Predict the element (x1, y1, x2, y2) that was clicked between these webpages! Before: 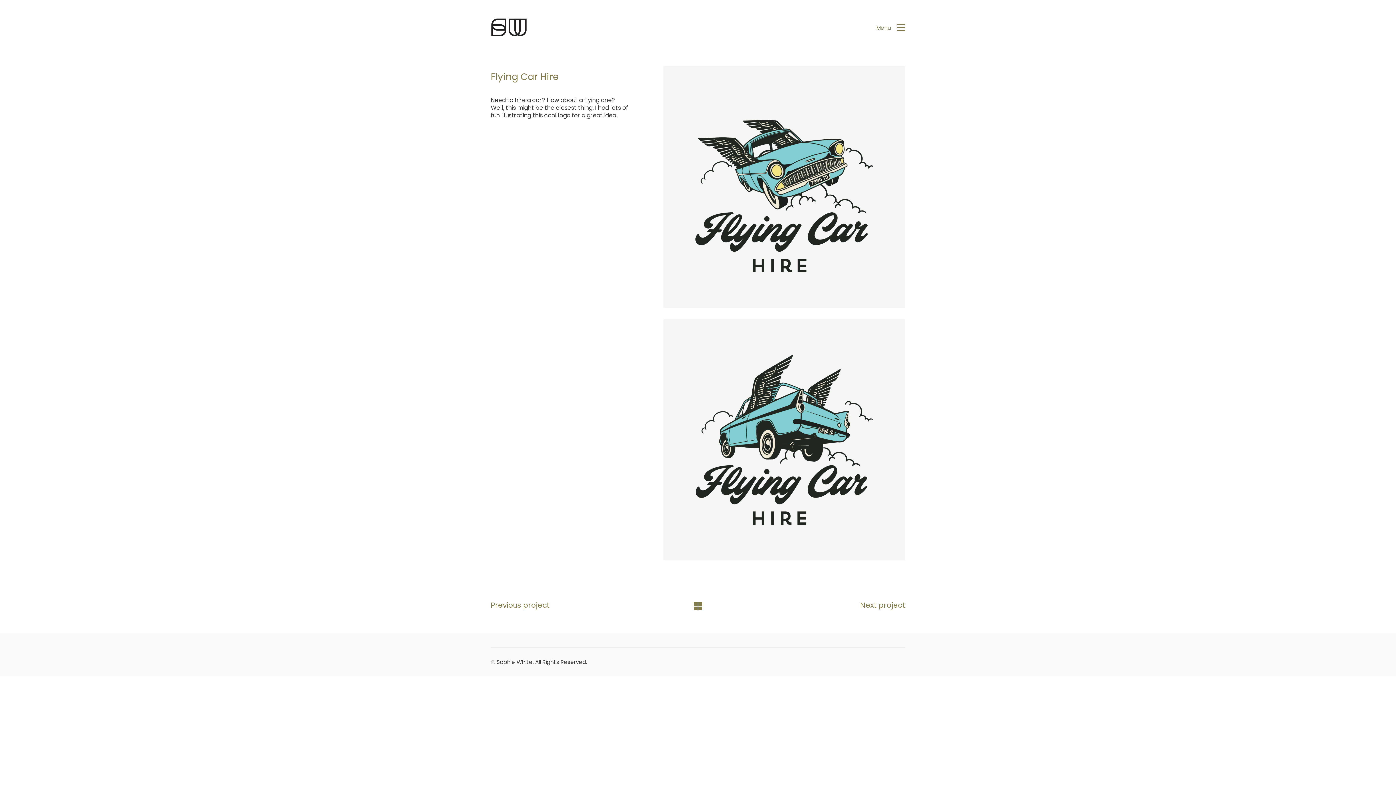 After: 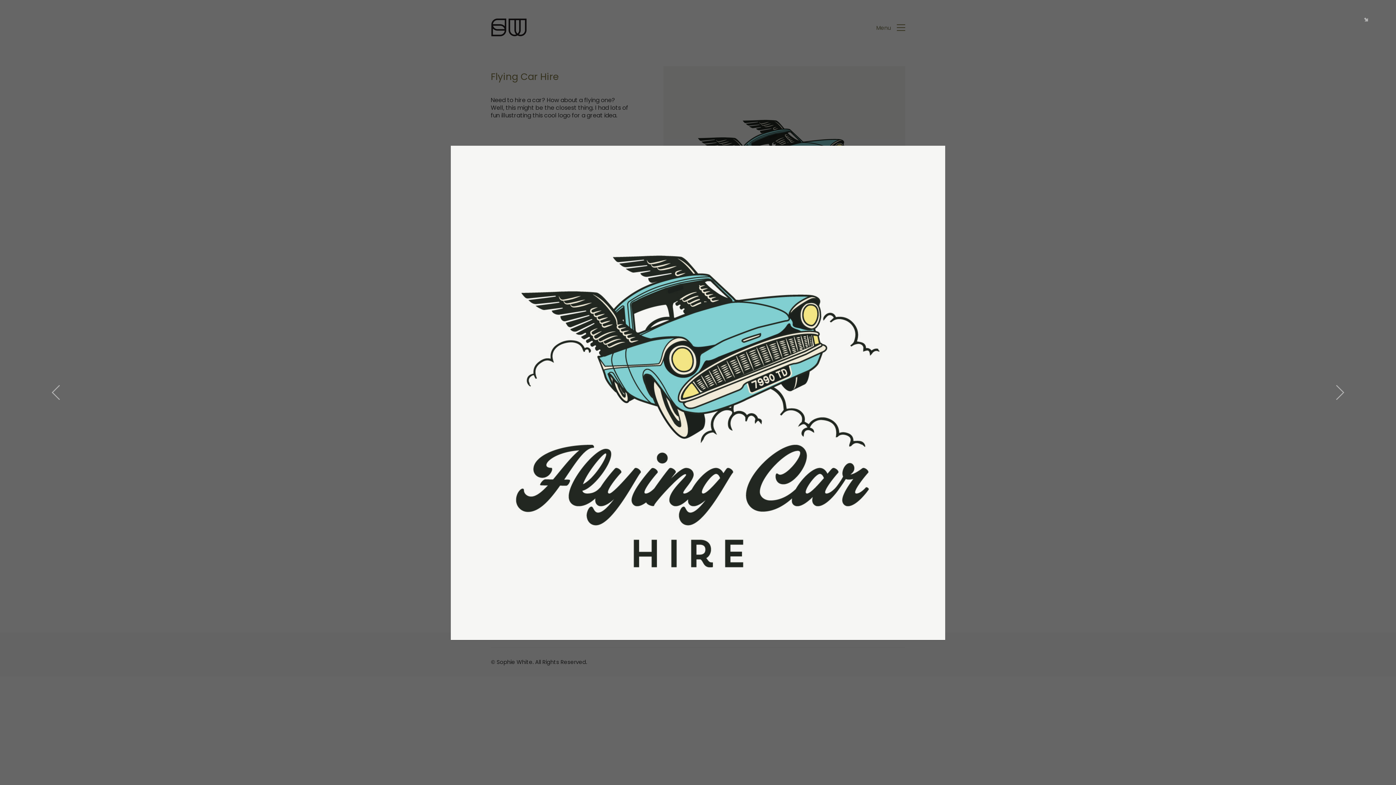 Action: bbox: (663, 66, 905, 308)